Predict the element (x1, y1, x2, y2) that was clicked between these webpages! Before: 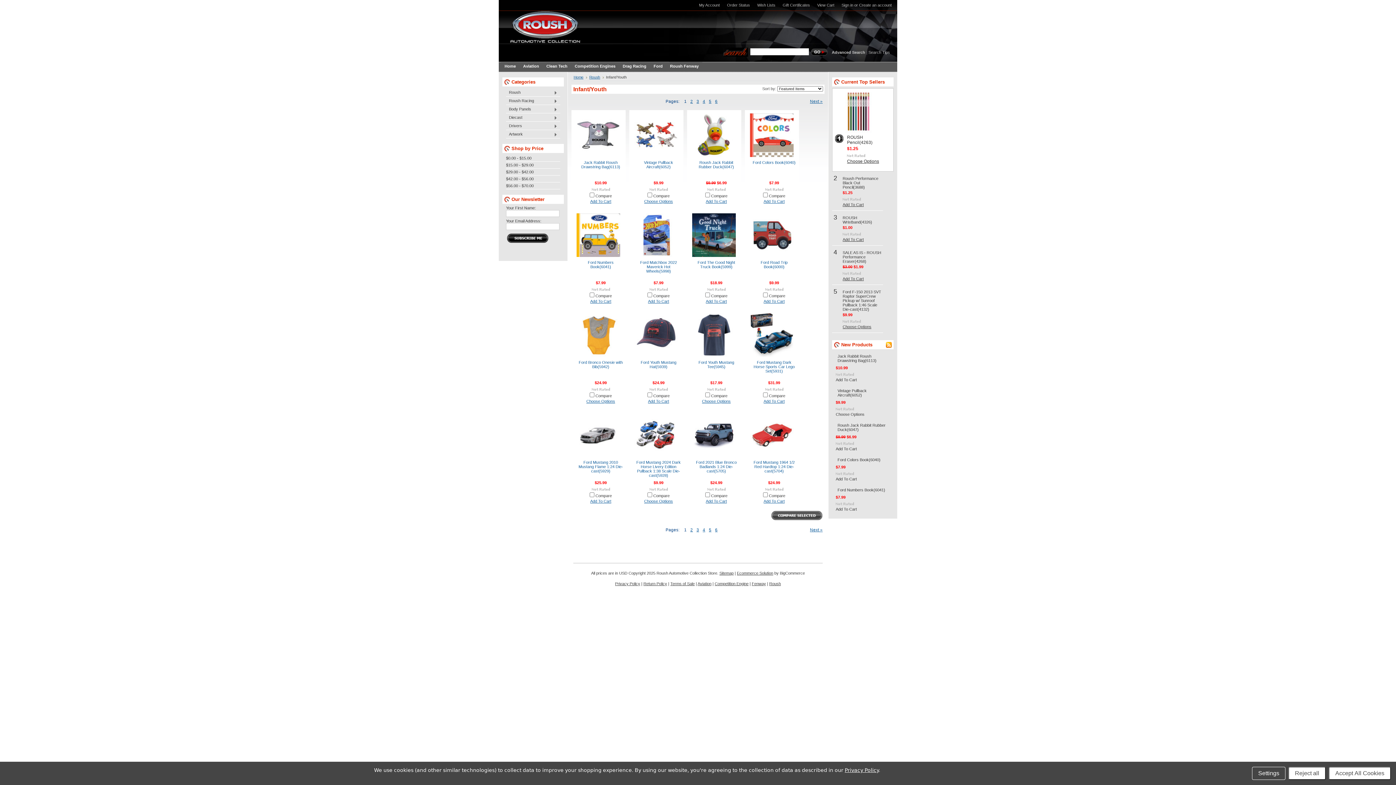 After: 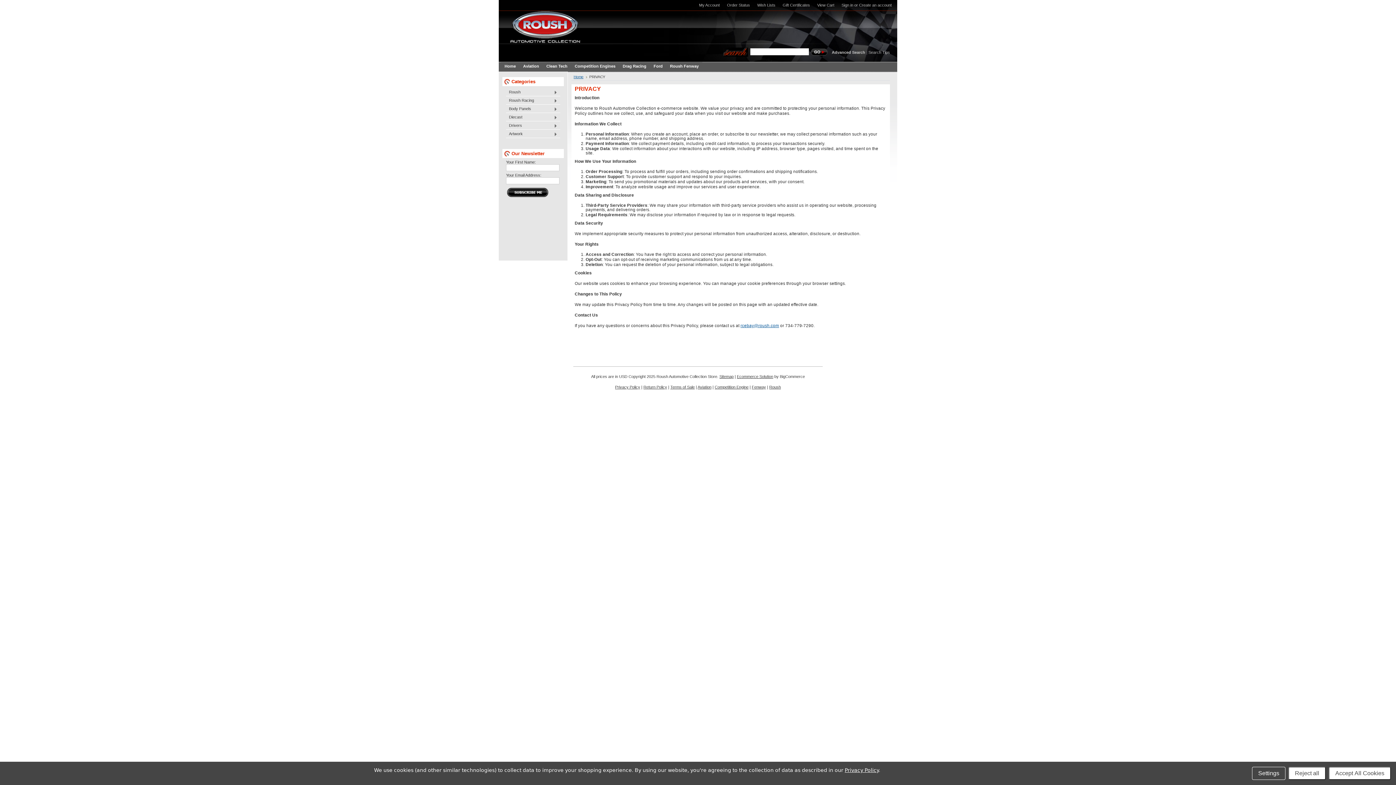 Action: label: Privacy Policy bbox: (615, 581, 640, 586)